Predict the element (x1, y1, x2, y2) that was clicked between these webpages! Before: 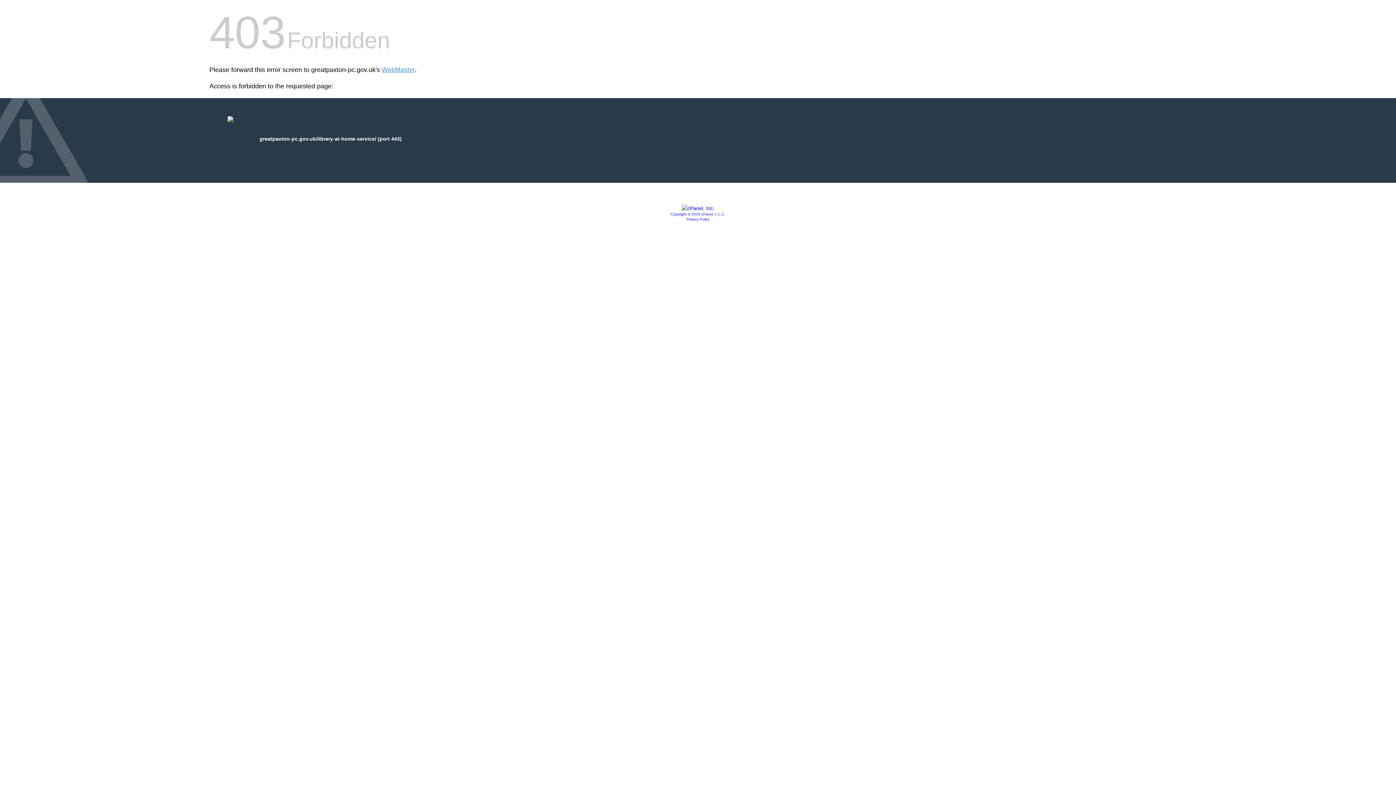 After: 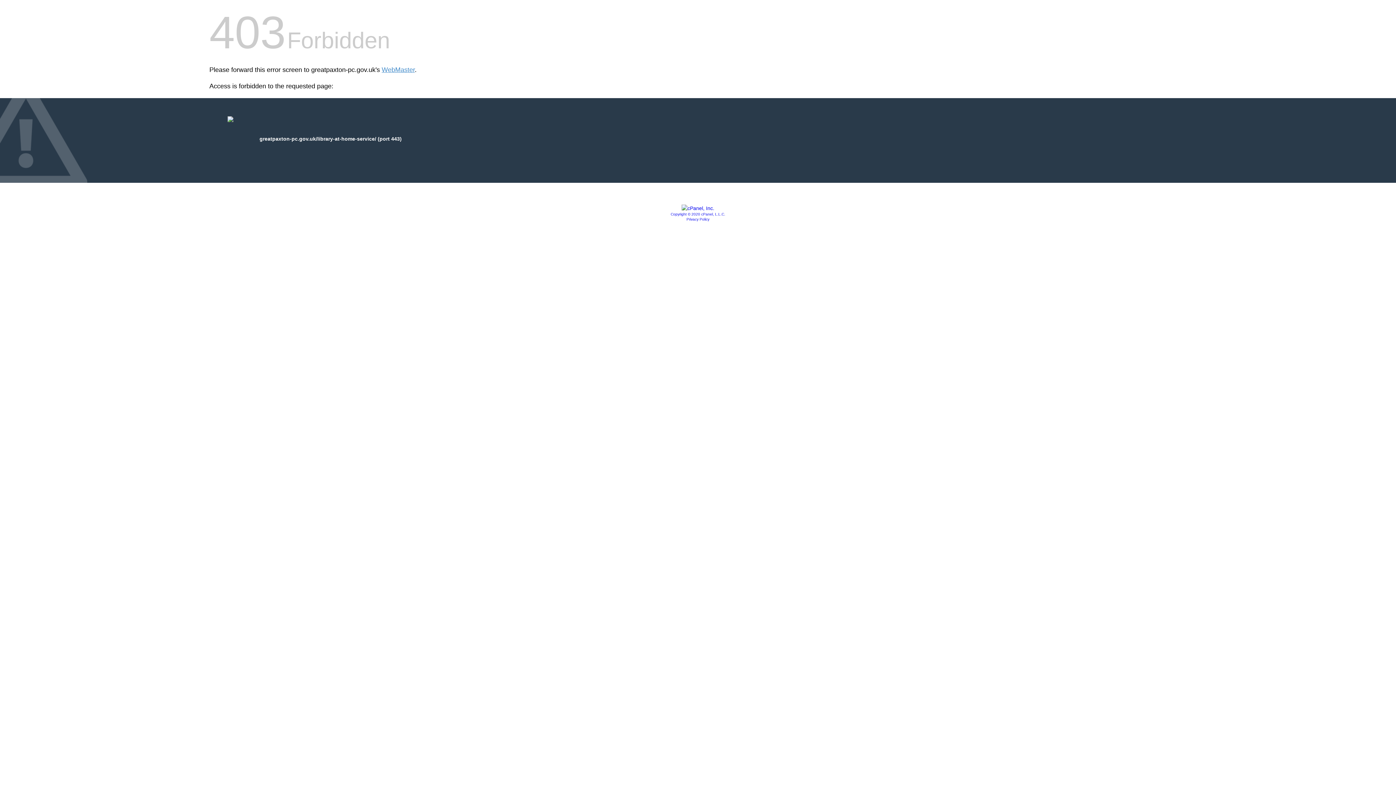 Action: bbox: (681, 205, 714, 211)